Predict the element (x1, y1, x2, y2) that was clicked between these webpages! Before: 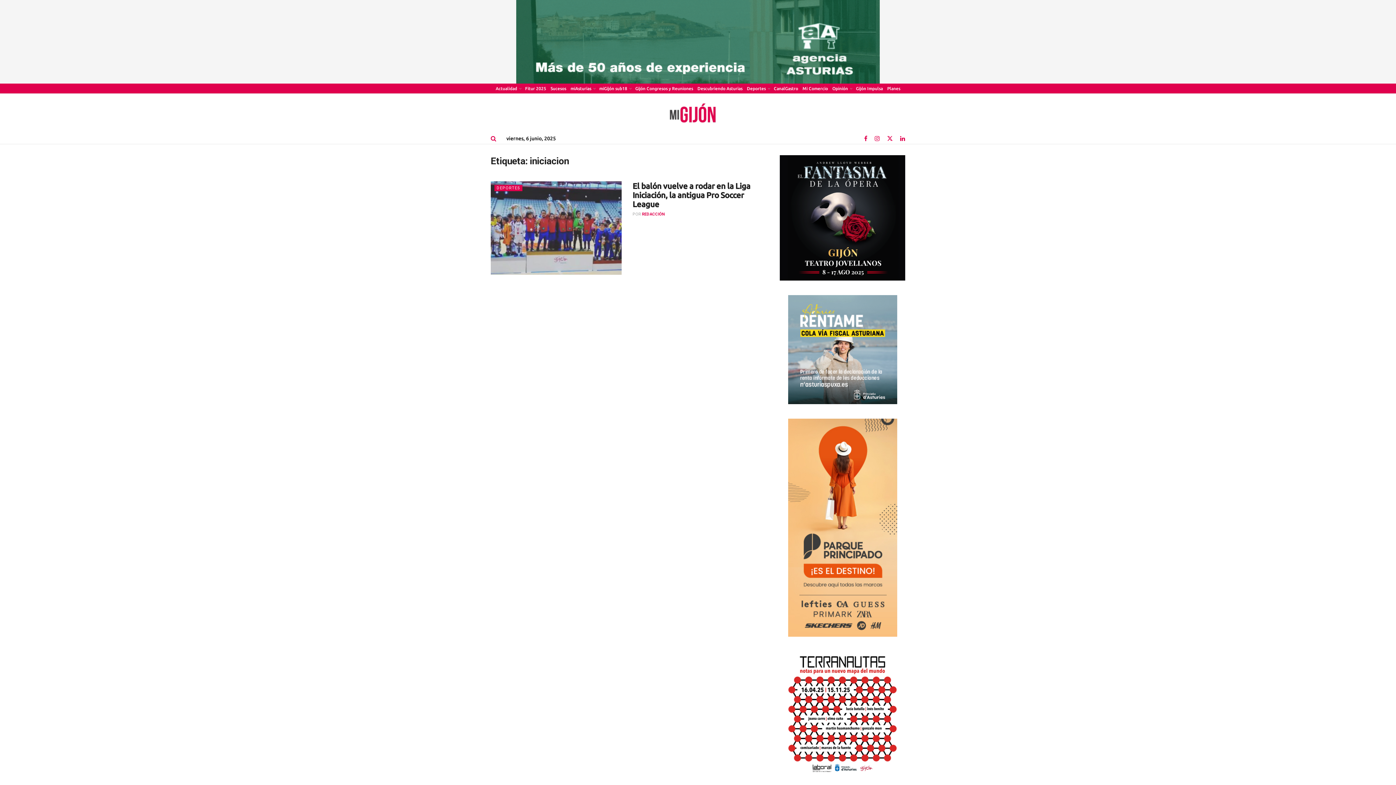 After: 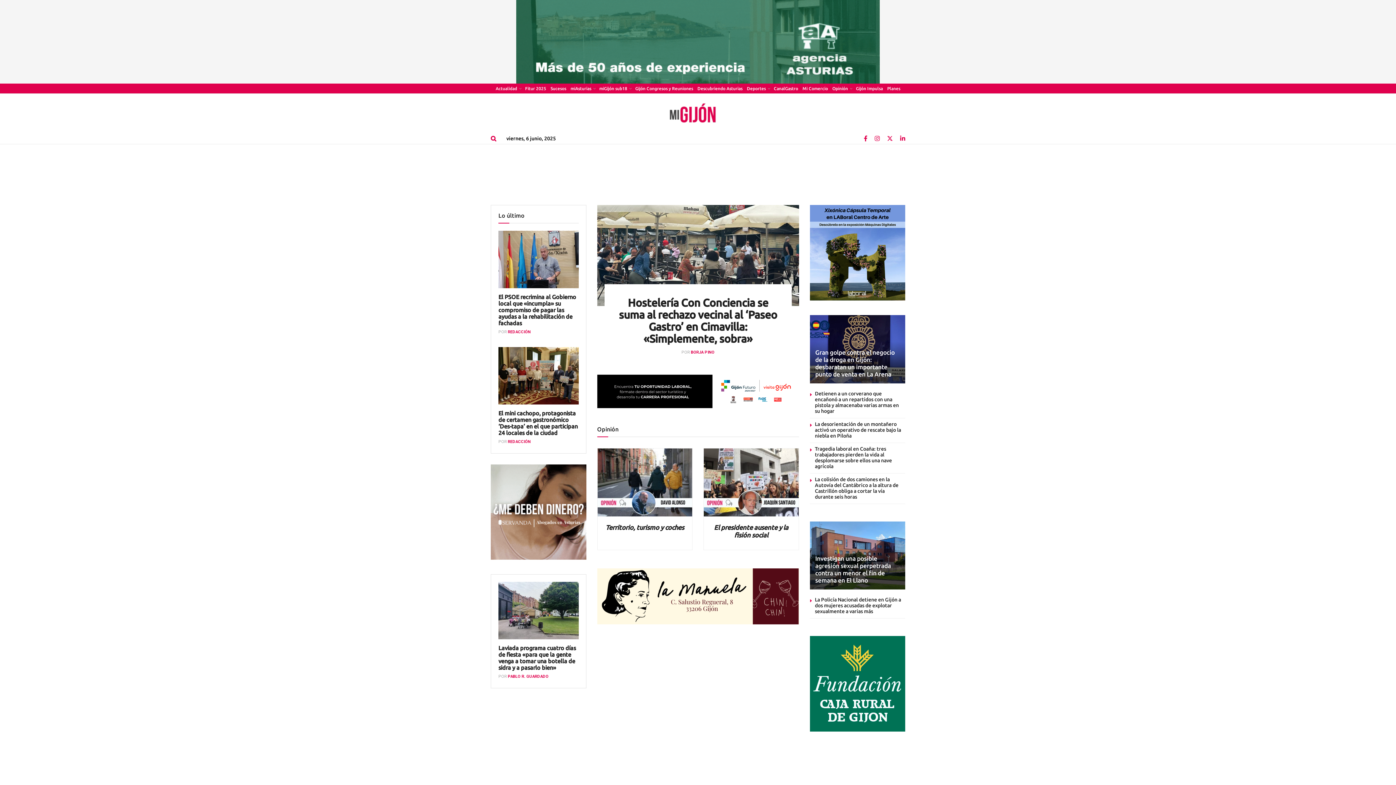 Action: bbox: (665, 102, 720, 124) label: Visit Homepage